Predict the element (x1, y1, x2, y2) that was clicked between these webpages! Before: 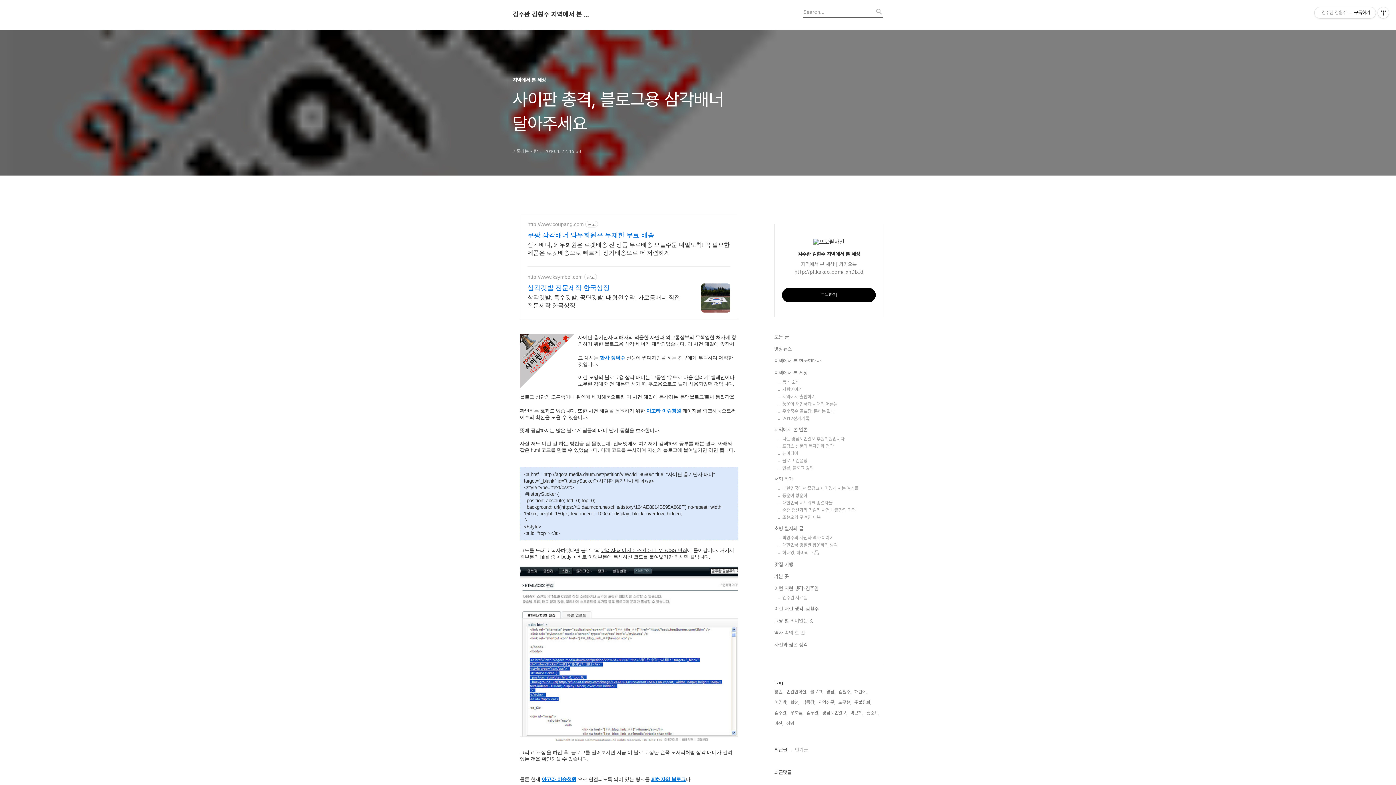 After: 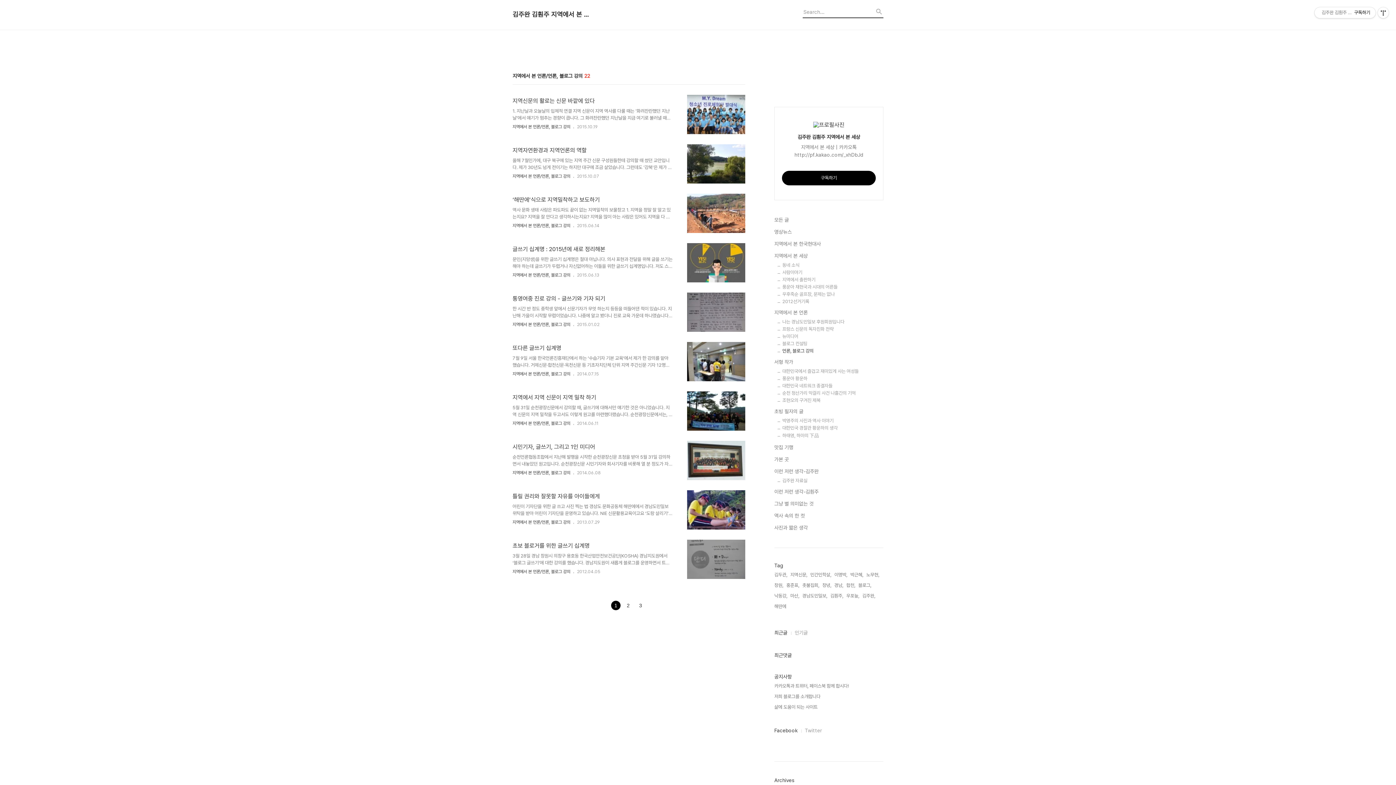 Action: bbox: (782, 465, 883, 470) label: 언론, 블로그 강의